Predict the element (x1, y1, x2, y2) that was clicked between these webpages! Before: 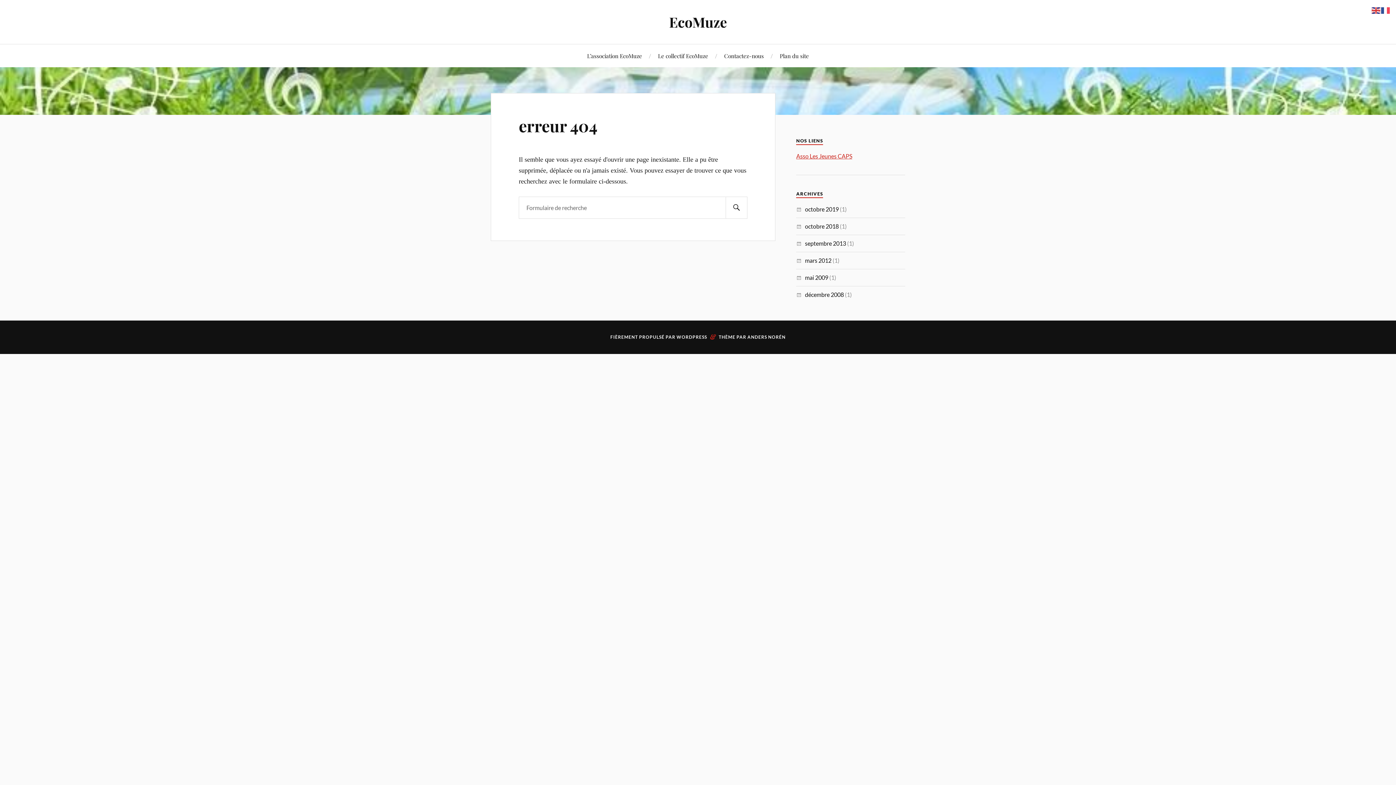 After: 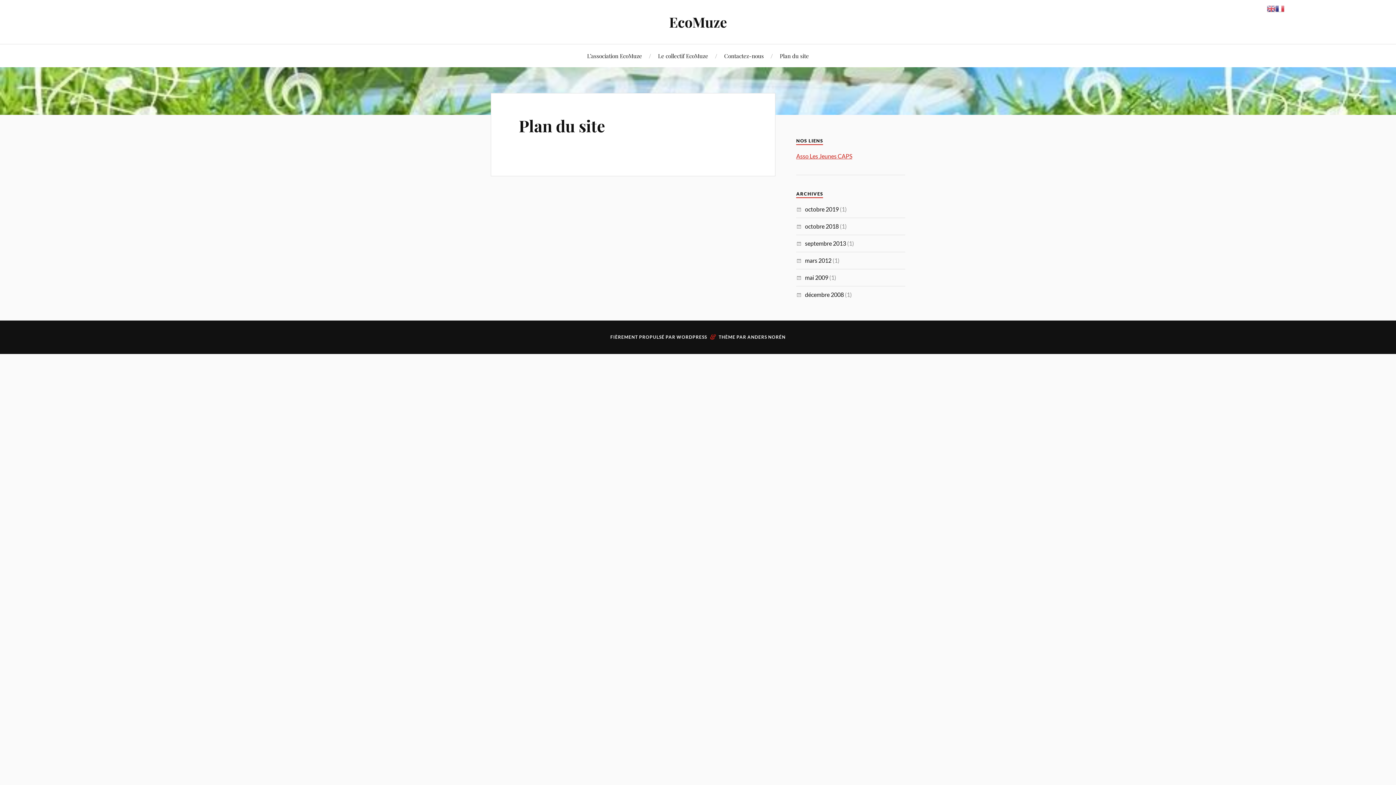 Action: label: Plan du site bbox: (780, 44, 809, 67)